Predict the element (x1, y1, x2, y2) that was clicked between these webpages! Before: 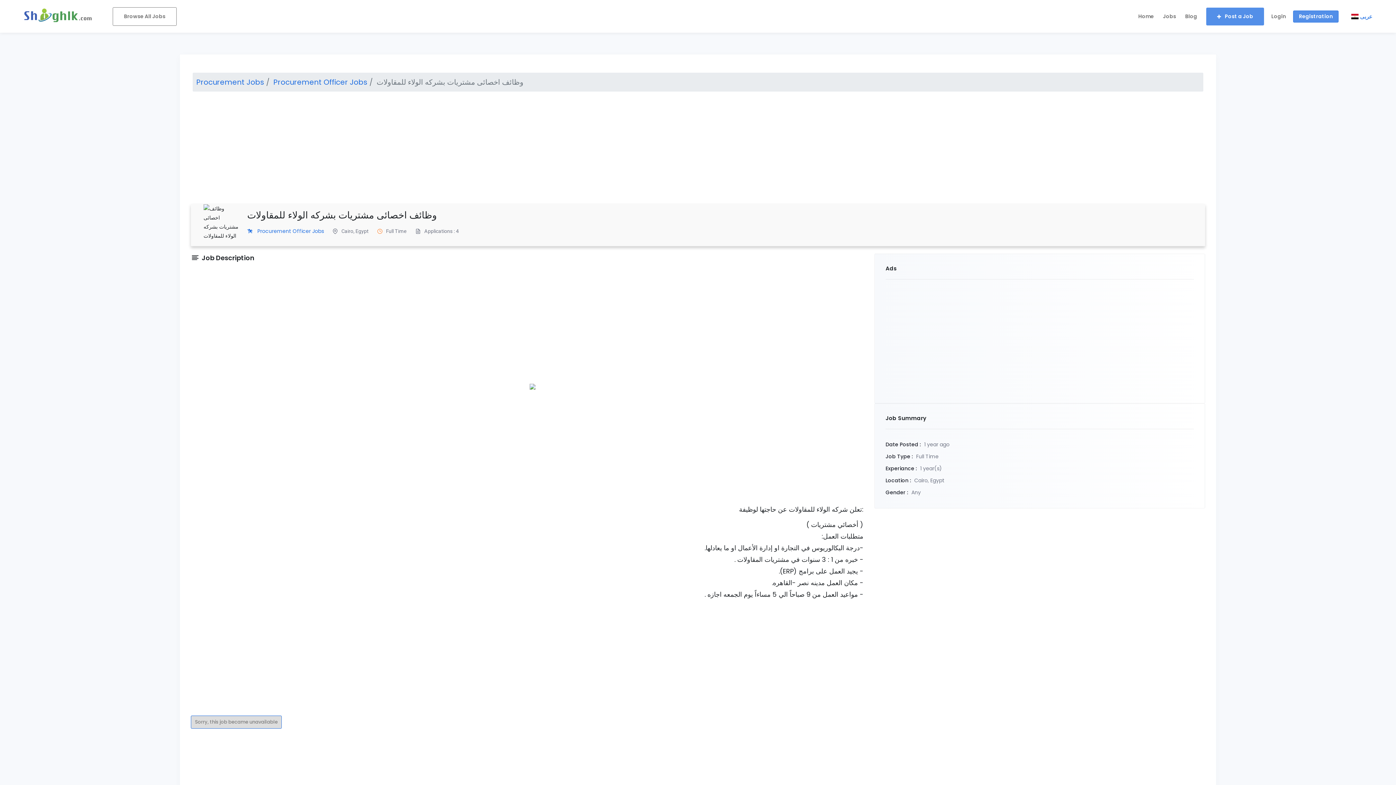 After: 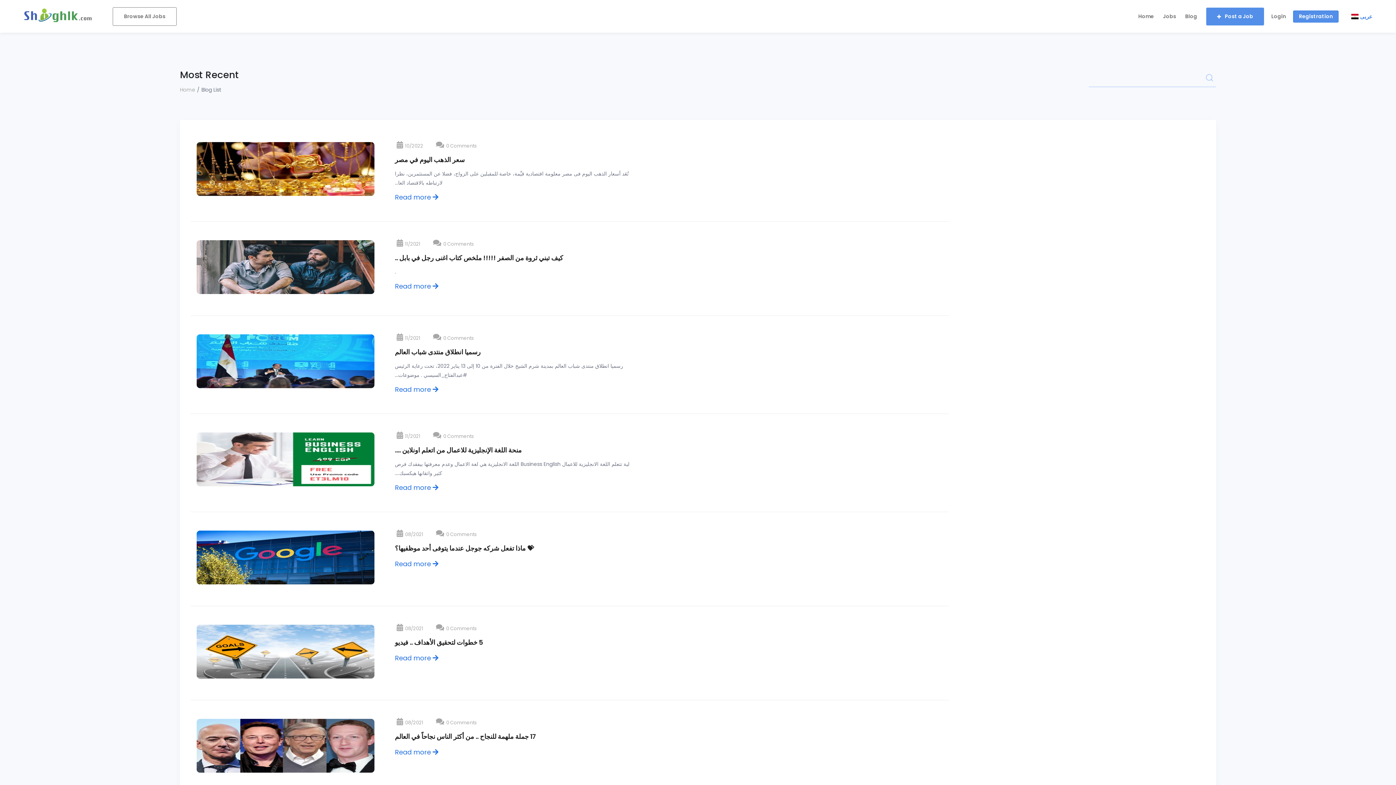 Action: bbox: (1185, 7, 1197, 25) label: Blog